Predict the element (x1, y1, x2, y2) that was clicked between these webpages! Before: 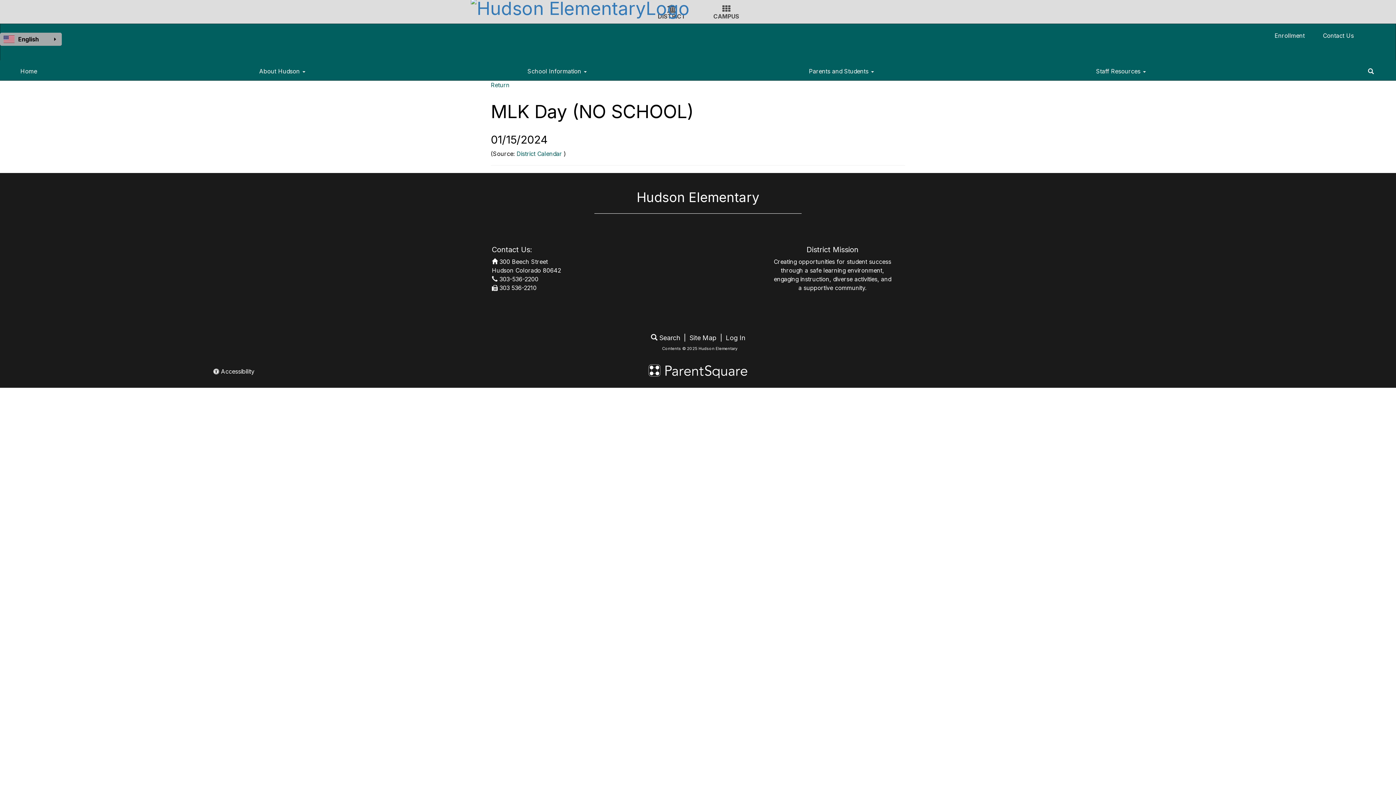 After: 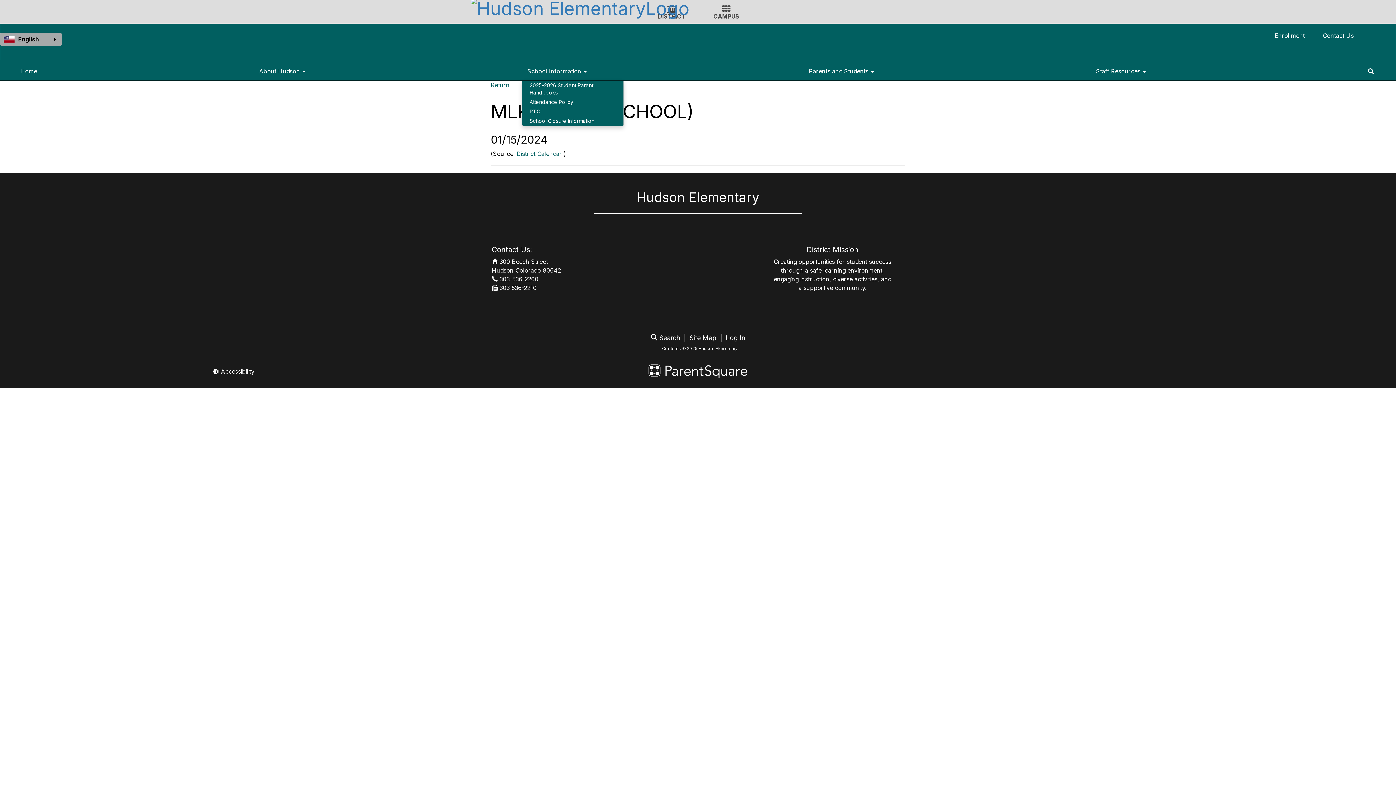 Action: label: School Information  bbox: (522, 60, 592, 80)